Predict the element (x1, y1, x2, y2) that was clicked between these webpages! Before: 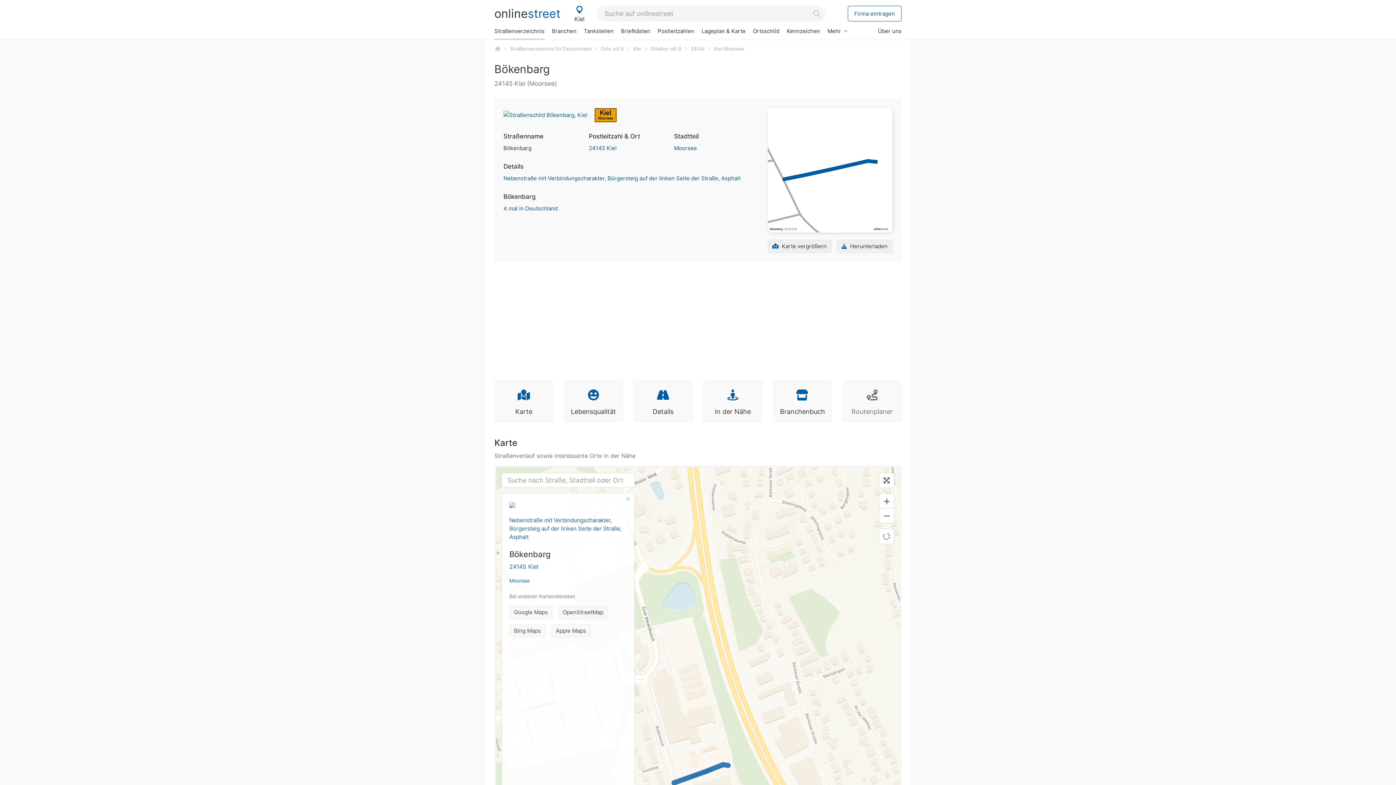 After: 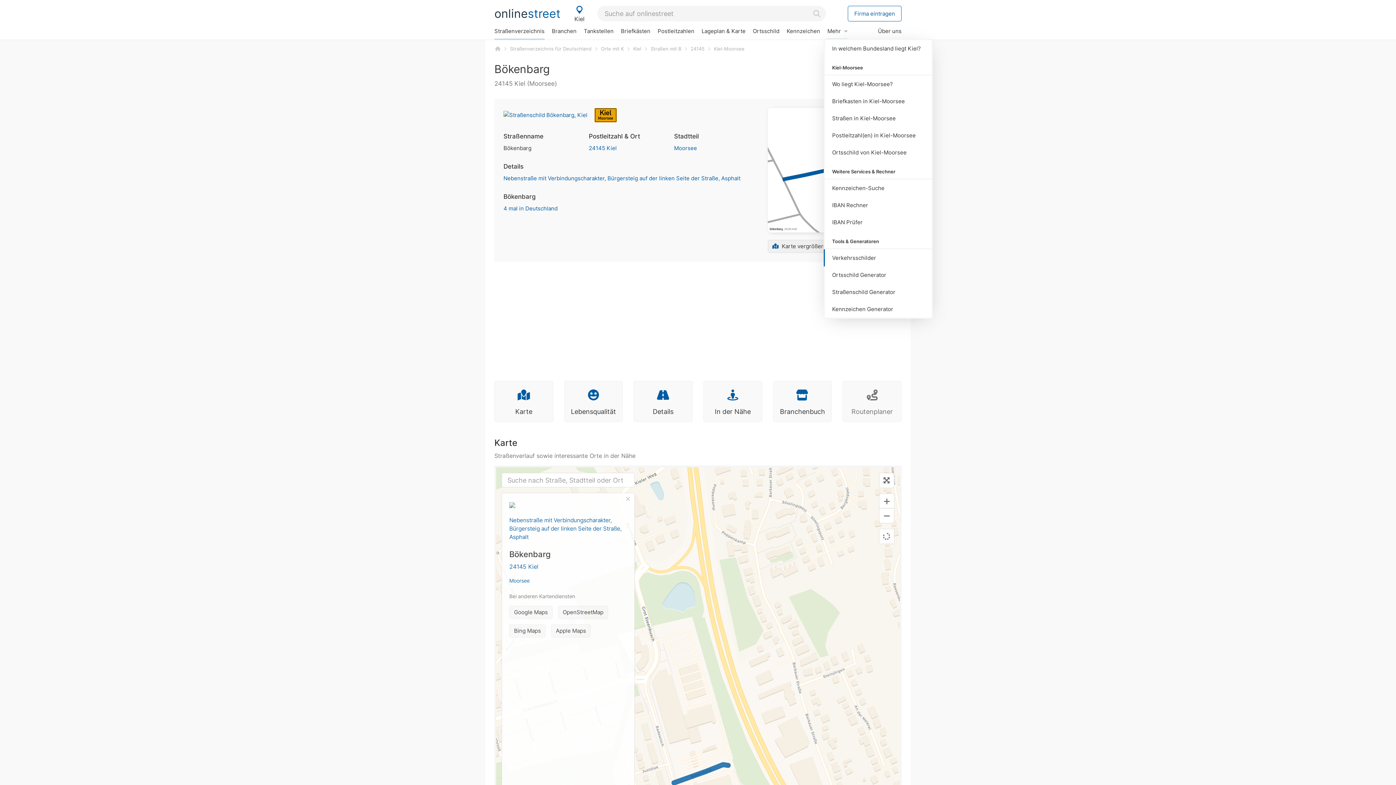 Action: bbox: (824, 23, 851, 38) label: Mehr 